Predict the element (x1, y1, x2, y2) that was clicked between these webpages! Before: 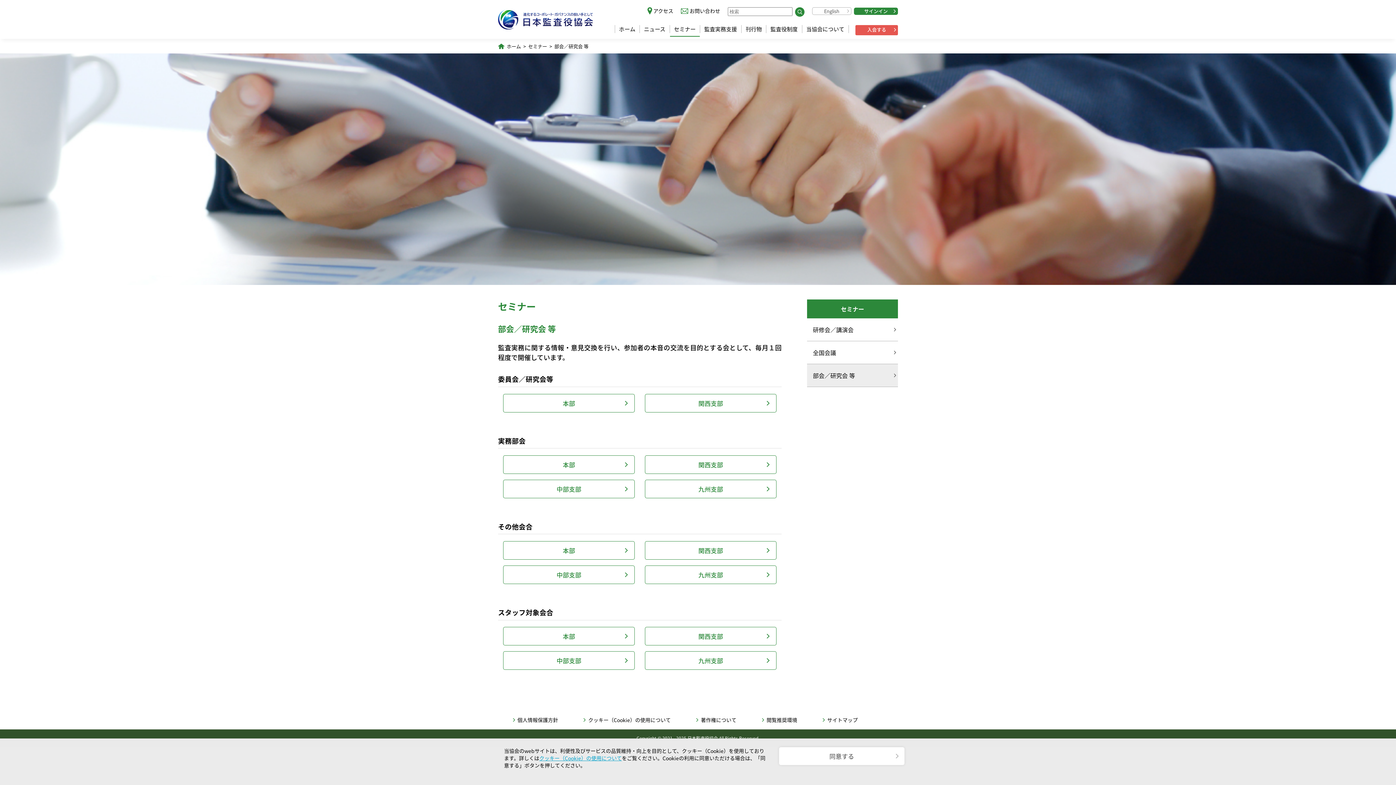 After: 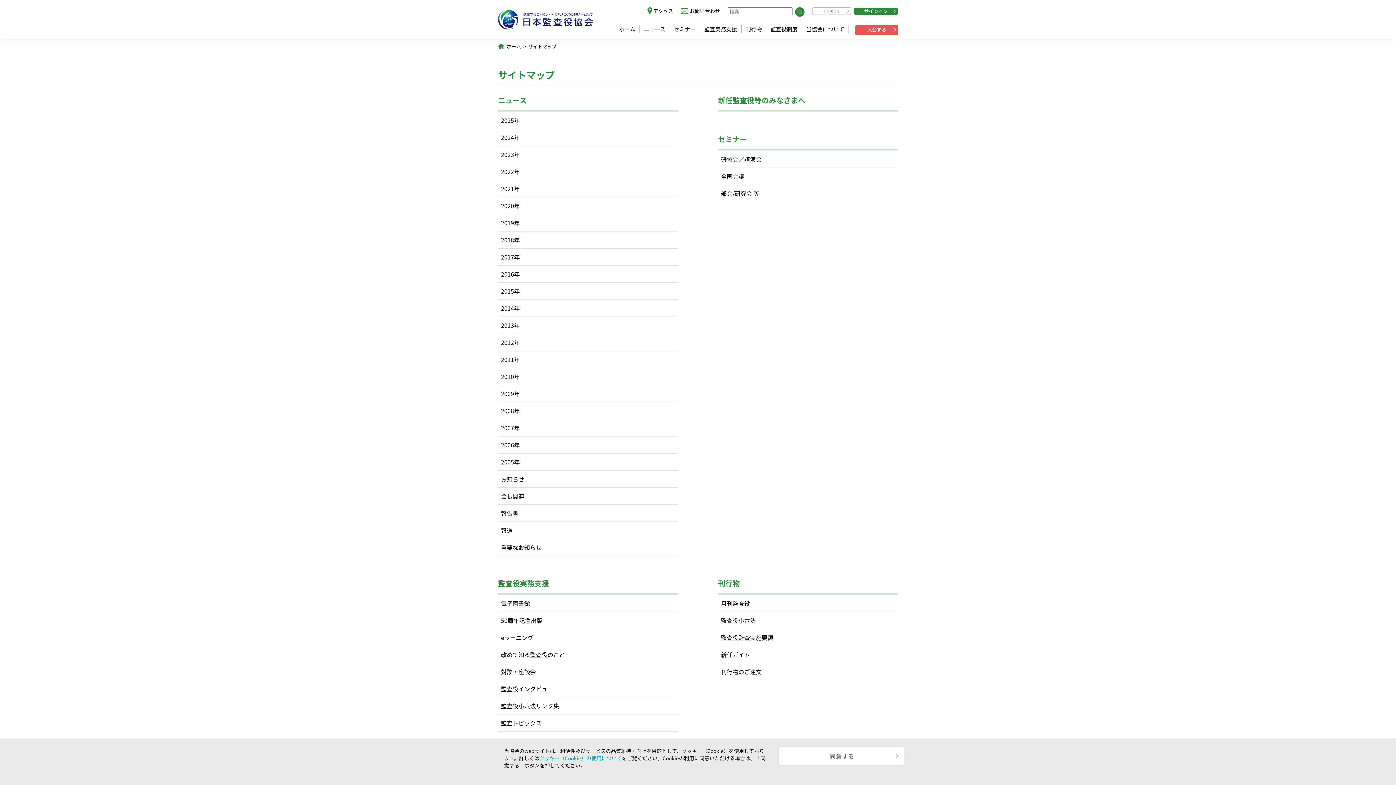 Action: label: サイトマップ bbox: (822, 716, 857, 724)